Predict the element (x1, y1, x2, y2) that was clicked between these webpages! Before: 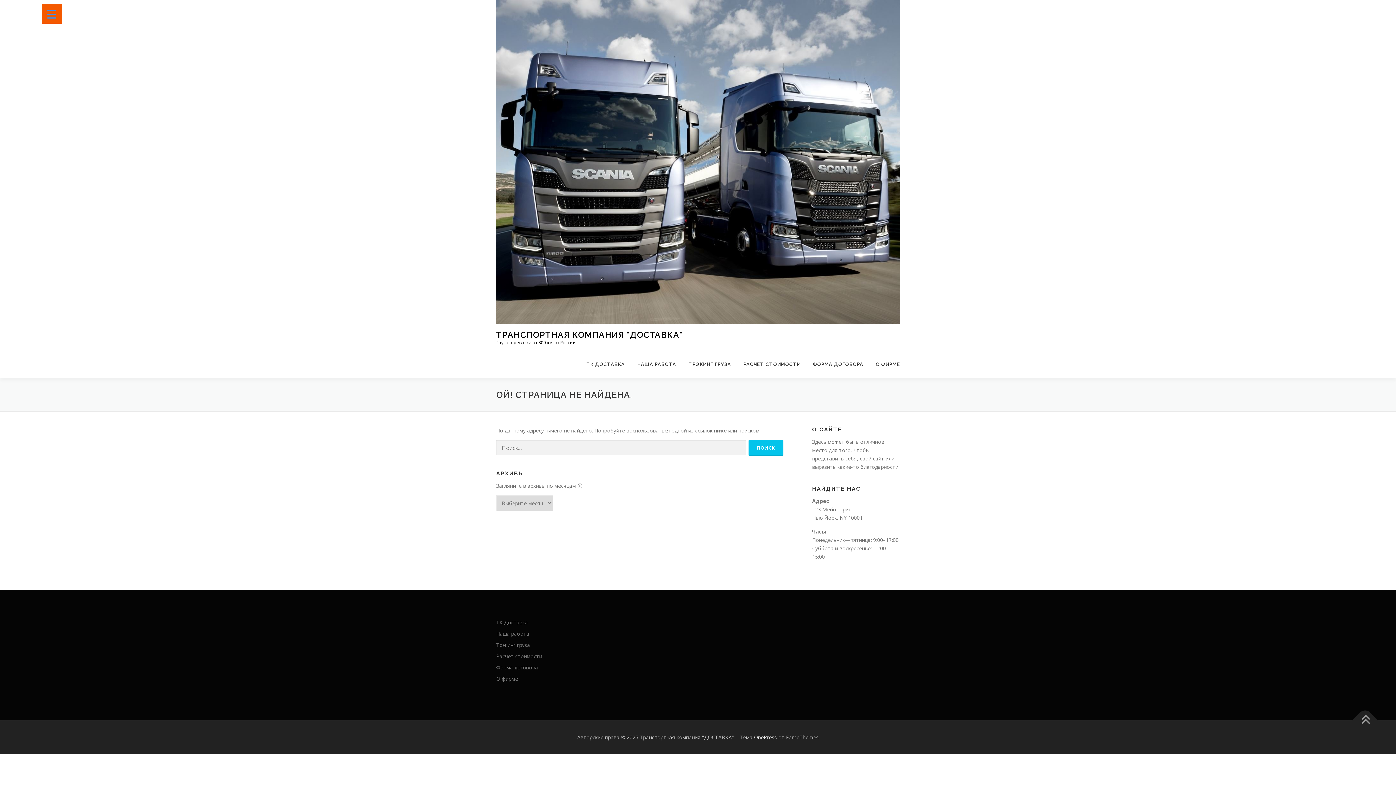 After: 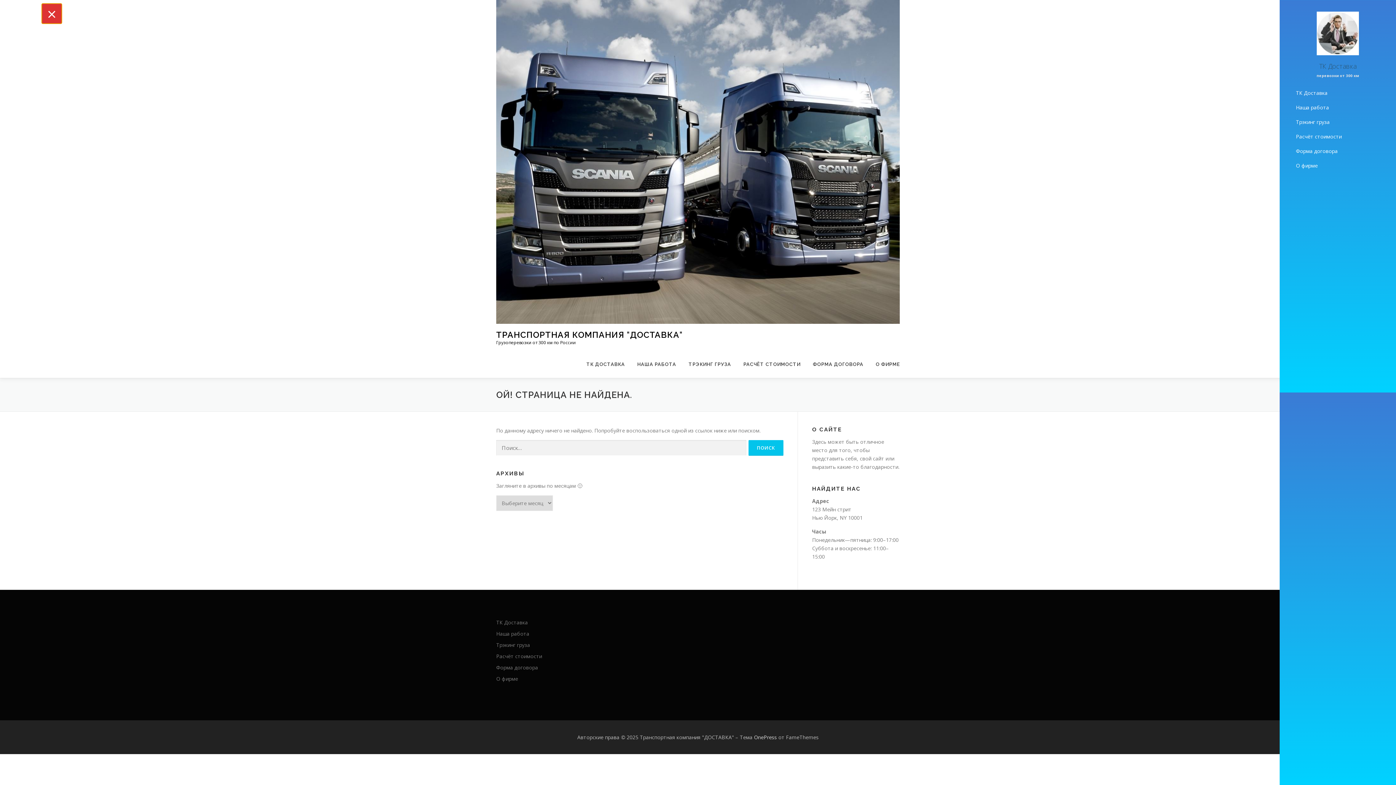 Action: label: Menu Trigger bbox: (41, 3, 61, 23)